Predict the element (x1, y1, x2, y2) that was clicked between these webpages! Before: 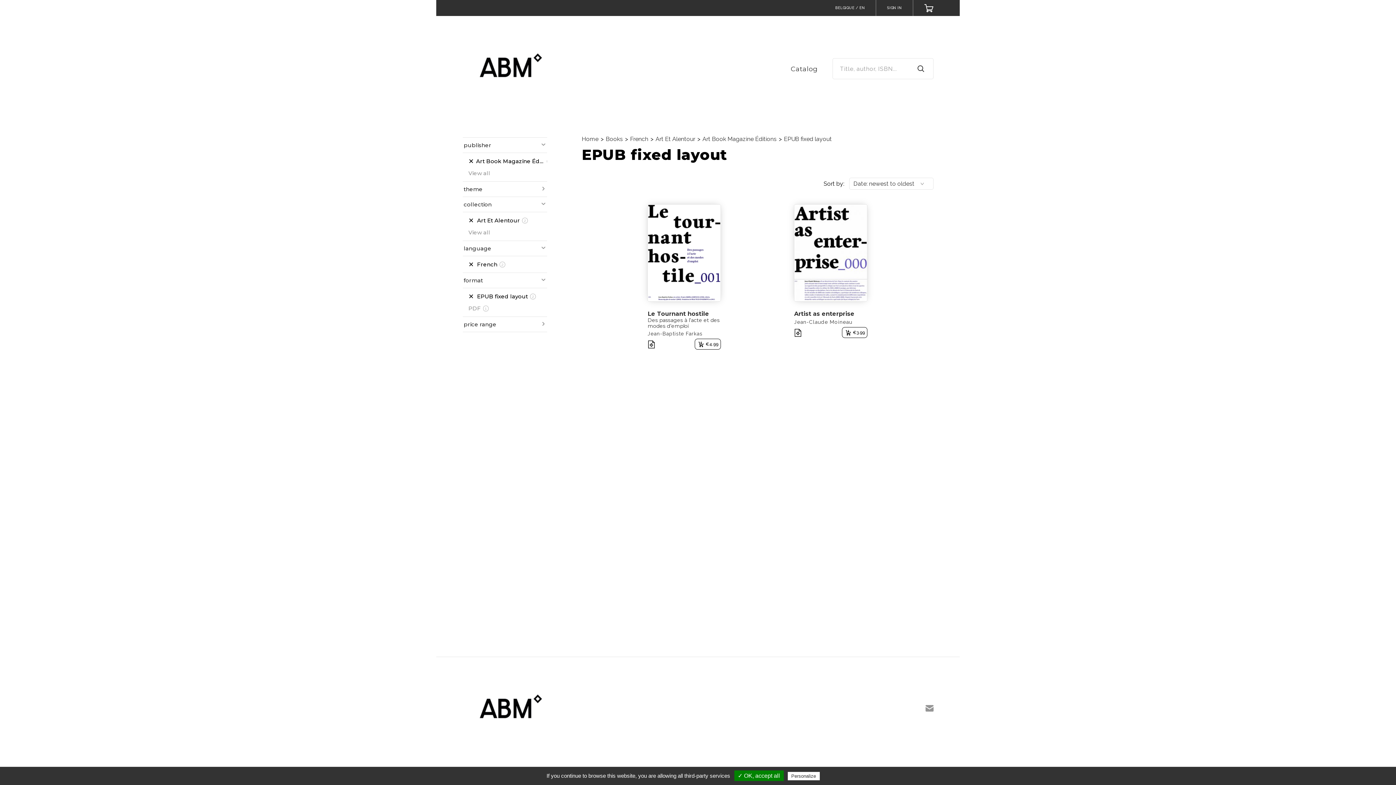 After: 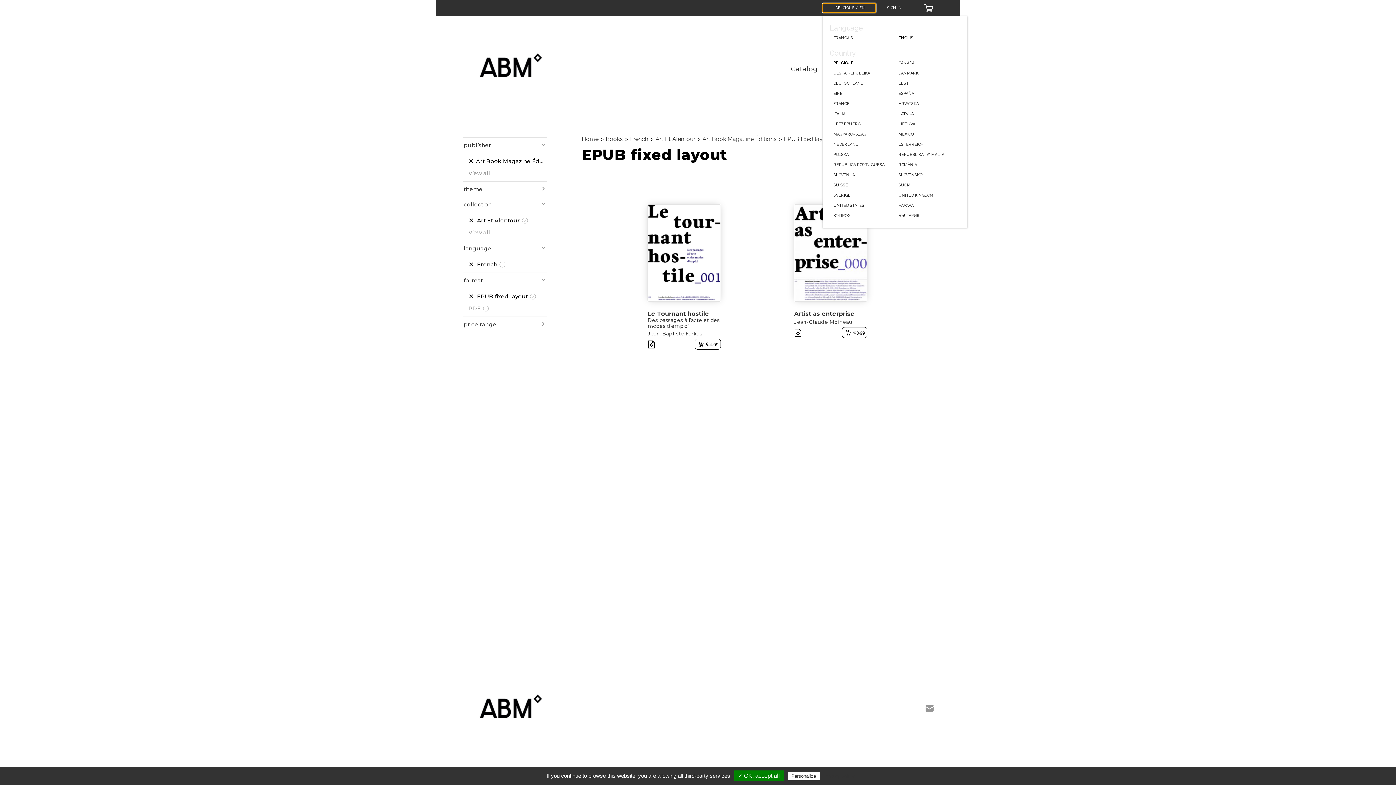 Action: label: BELGIQUE / EN bbox: (822, 3, 876, 12)